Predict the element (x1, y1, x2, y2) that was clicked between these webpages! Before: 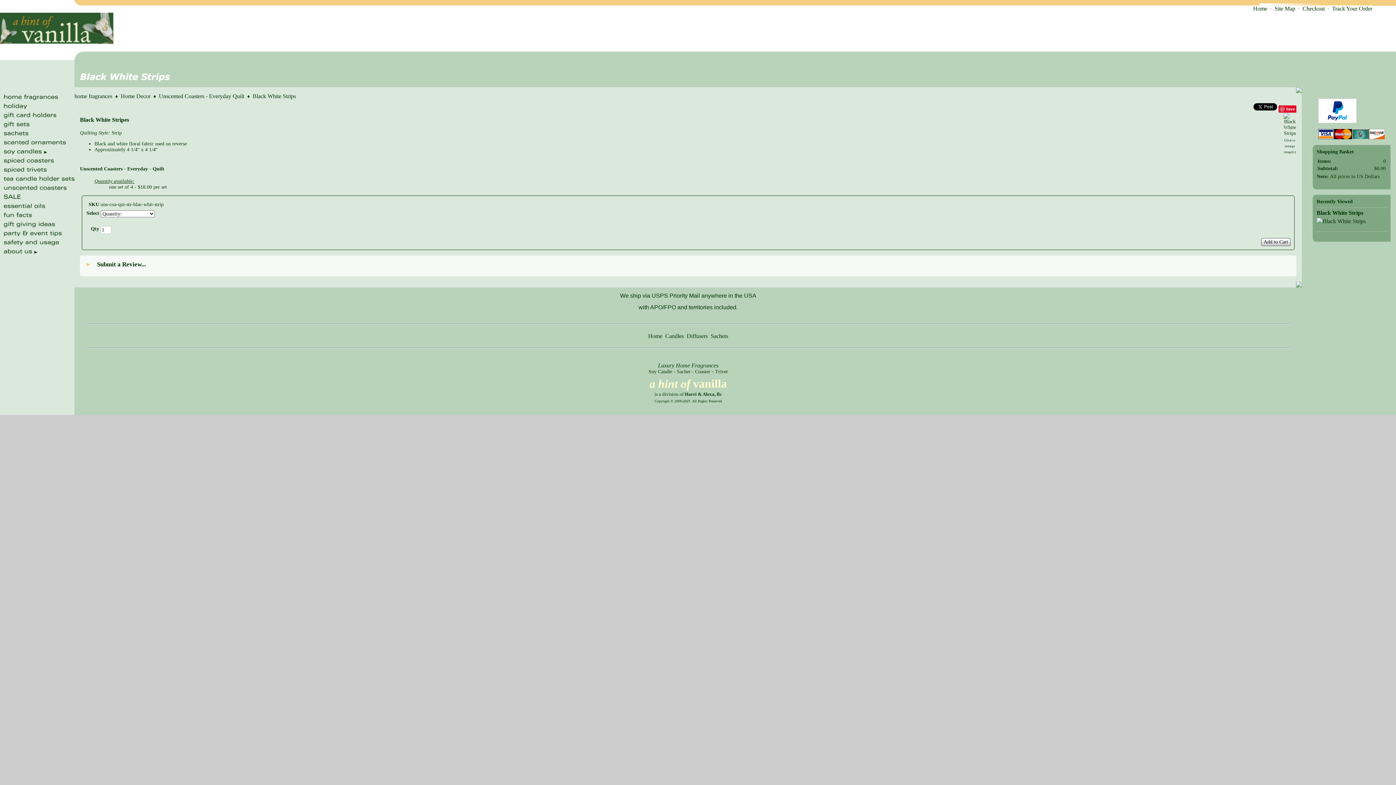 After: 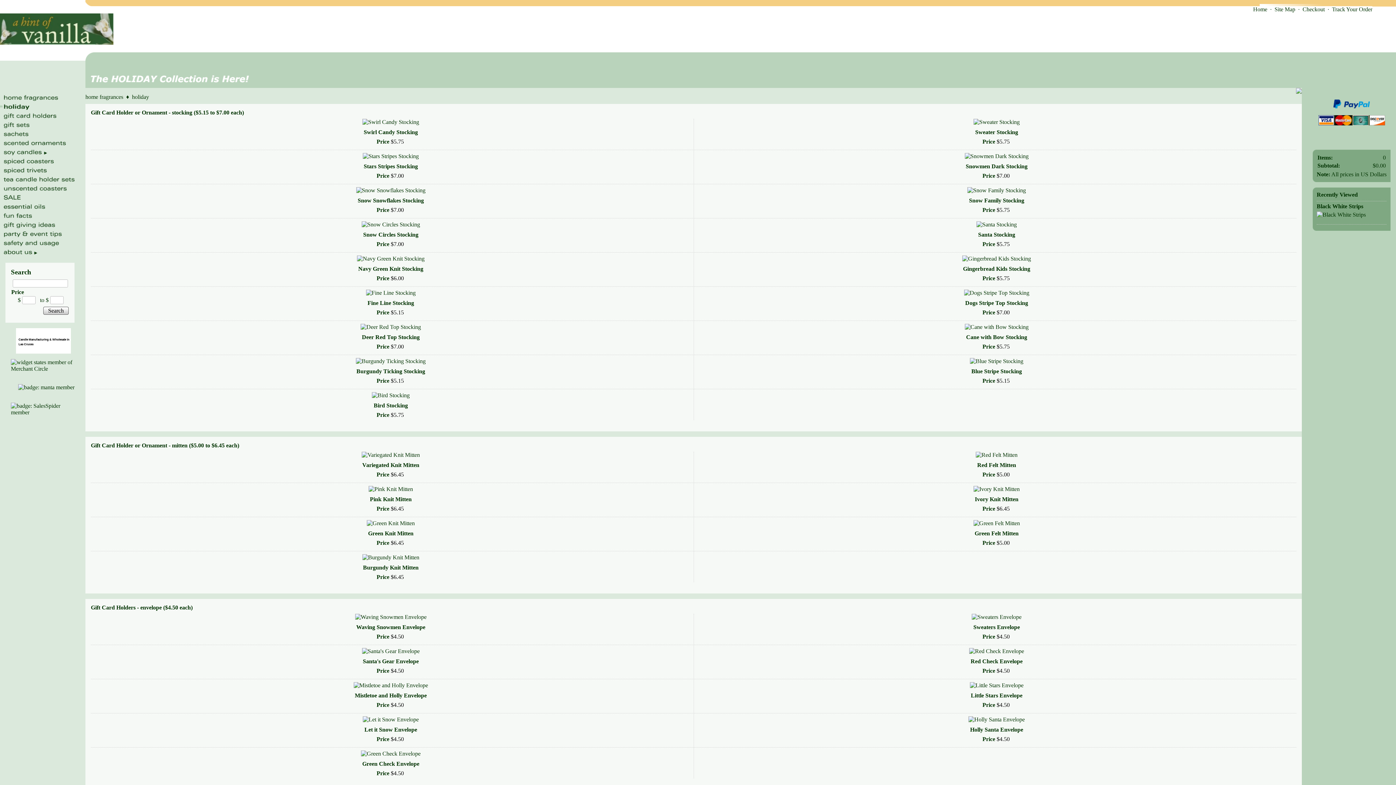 Action: bbox: (0, 102, 27, 109)